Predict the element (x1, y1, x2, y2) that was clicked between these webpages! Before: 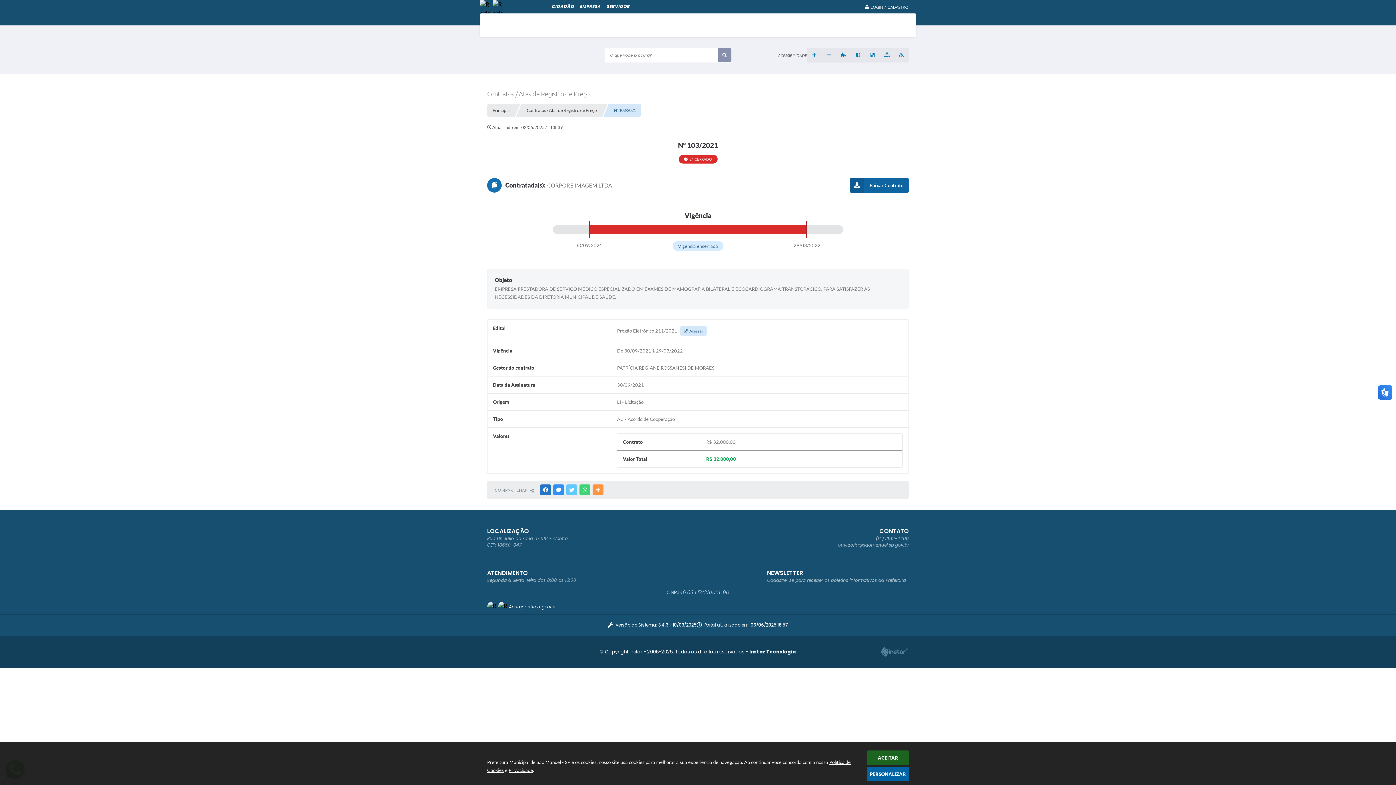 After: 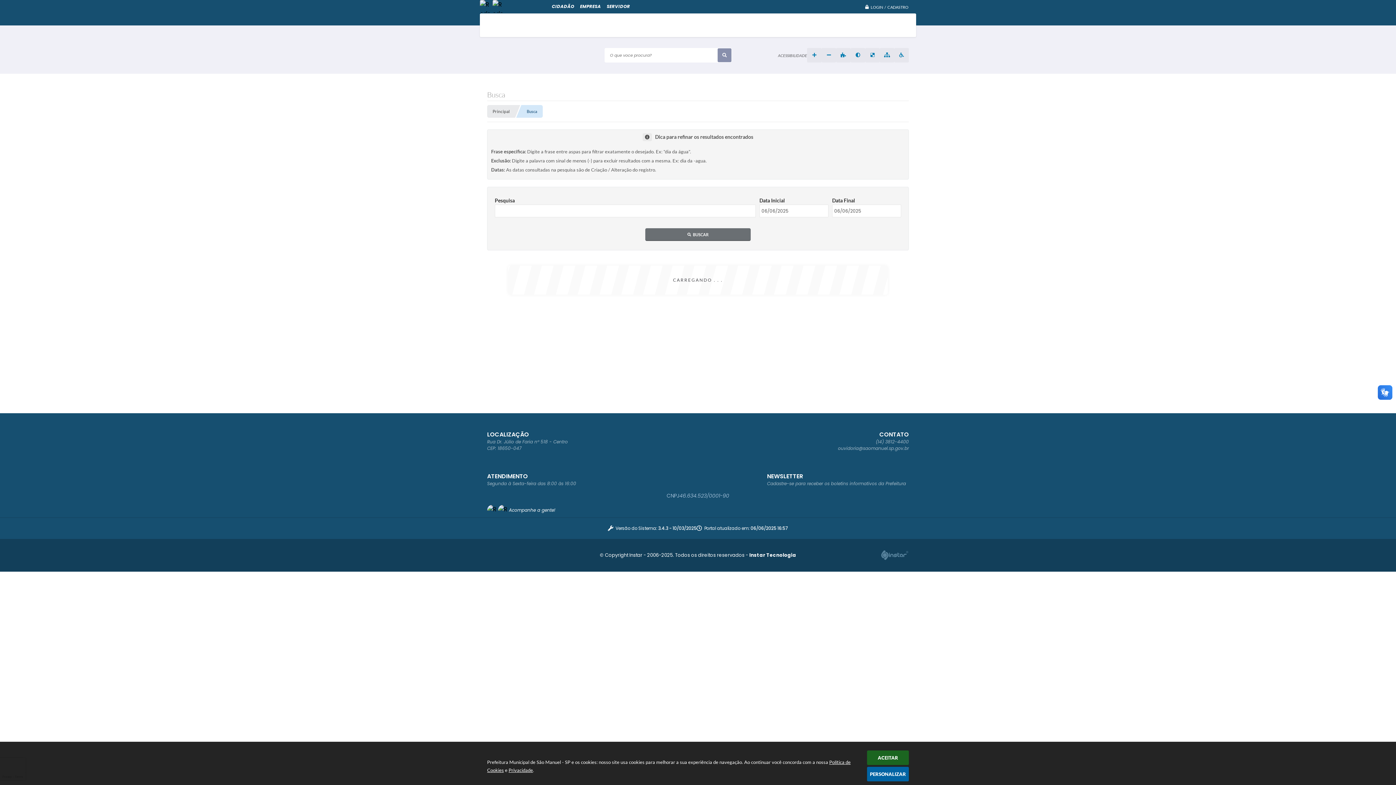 Action: label:  Portal atualizado em: 06/06/2025 16:57 bbox: (696, 621, 788, 628)